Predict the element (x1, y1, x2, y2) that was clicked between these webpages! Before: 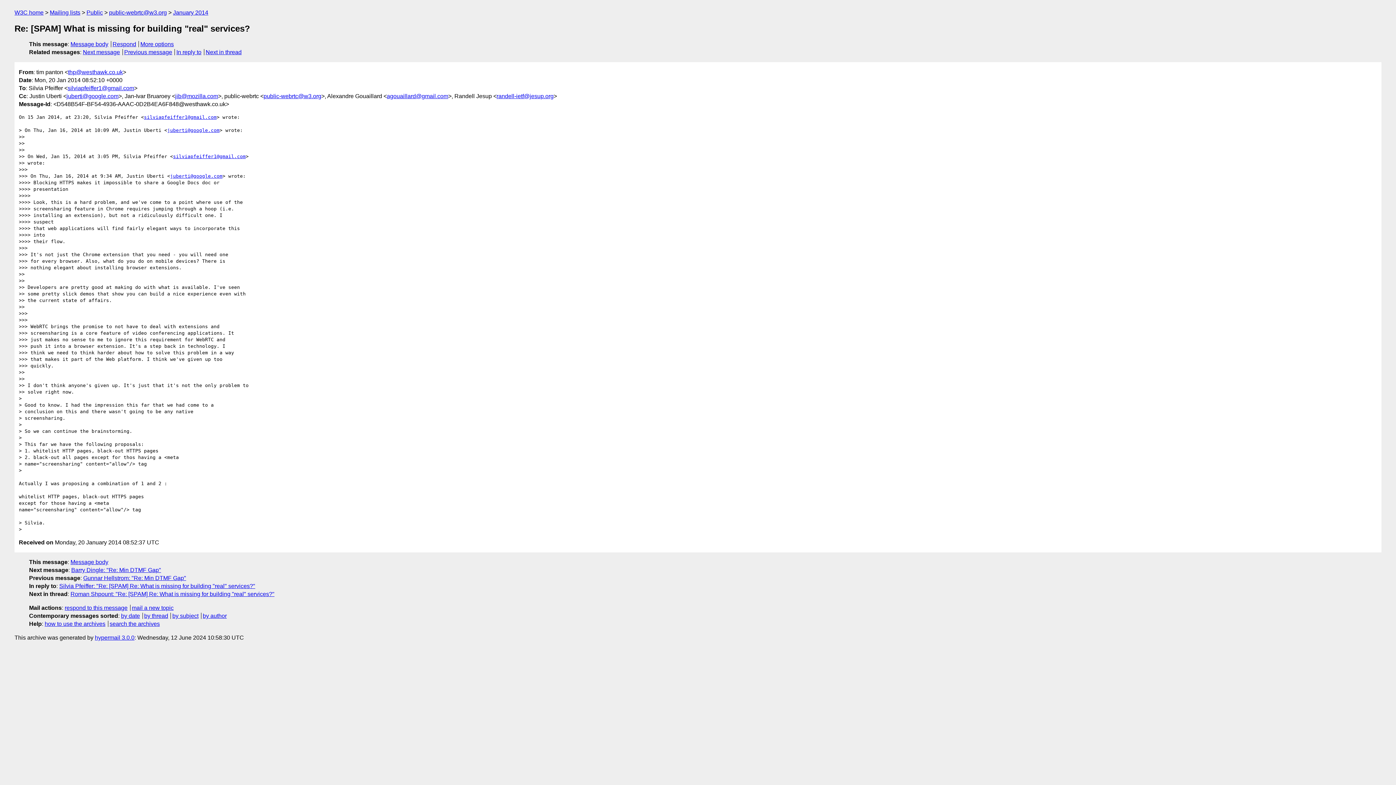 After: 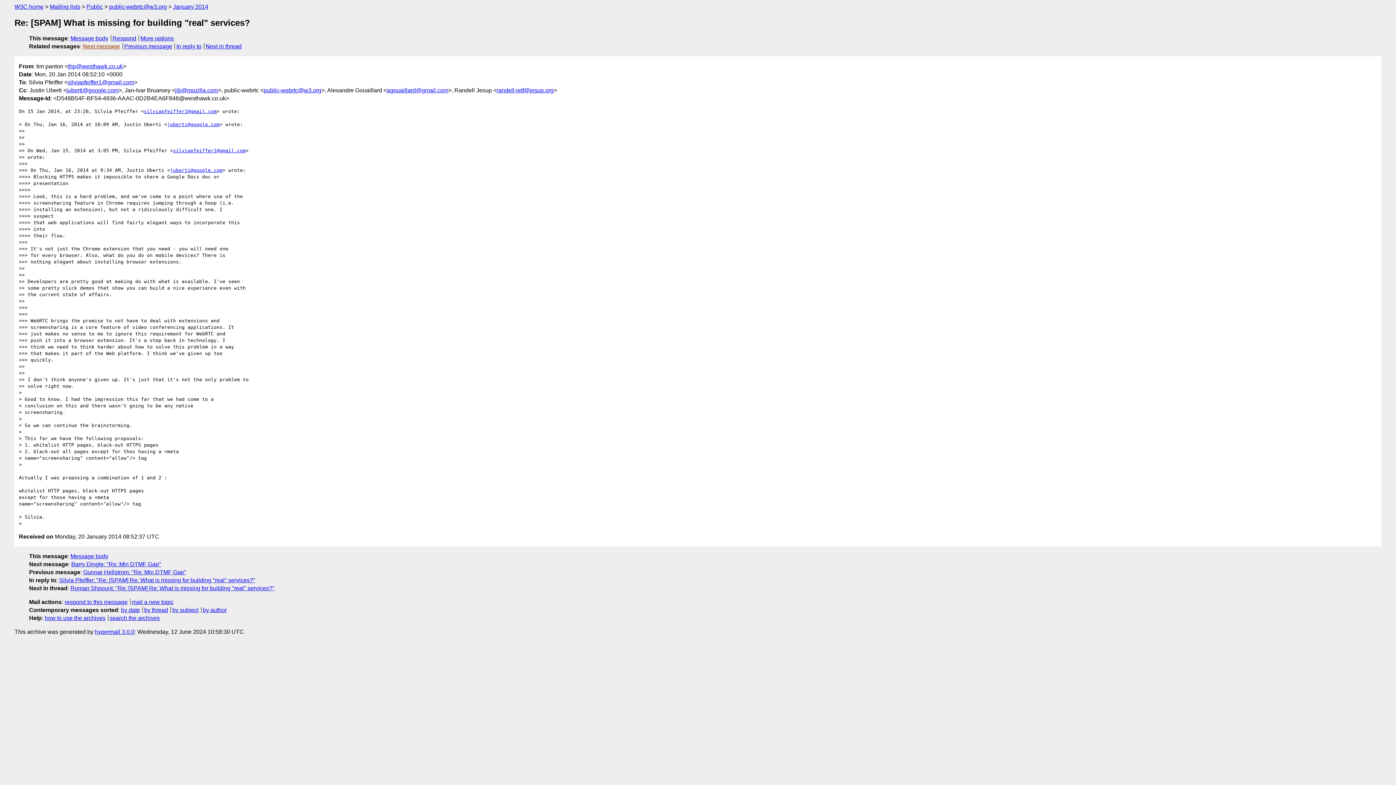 Action: bbox: (70, 41, 108, 47) label: Message body